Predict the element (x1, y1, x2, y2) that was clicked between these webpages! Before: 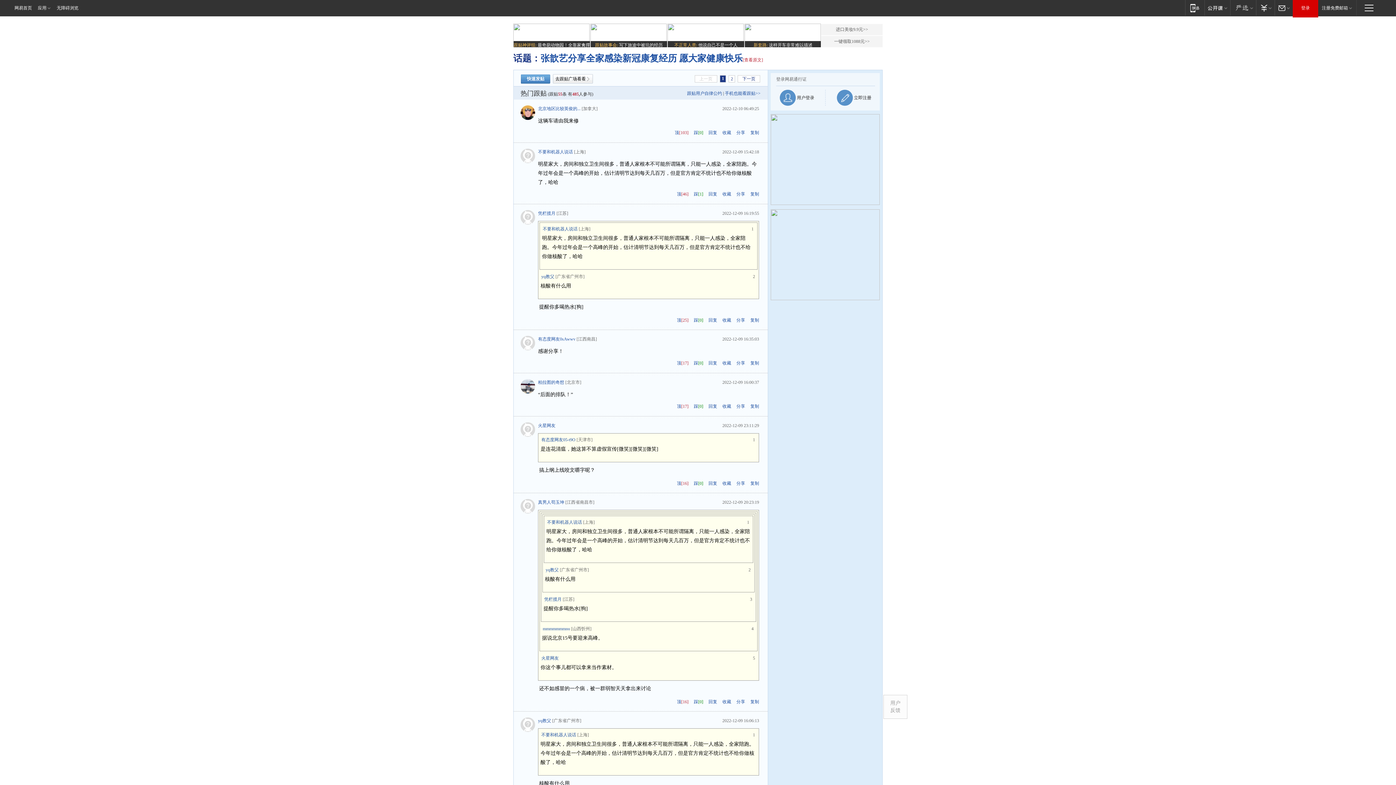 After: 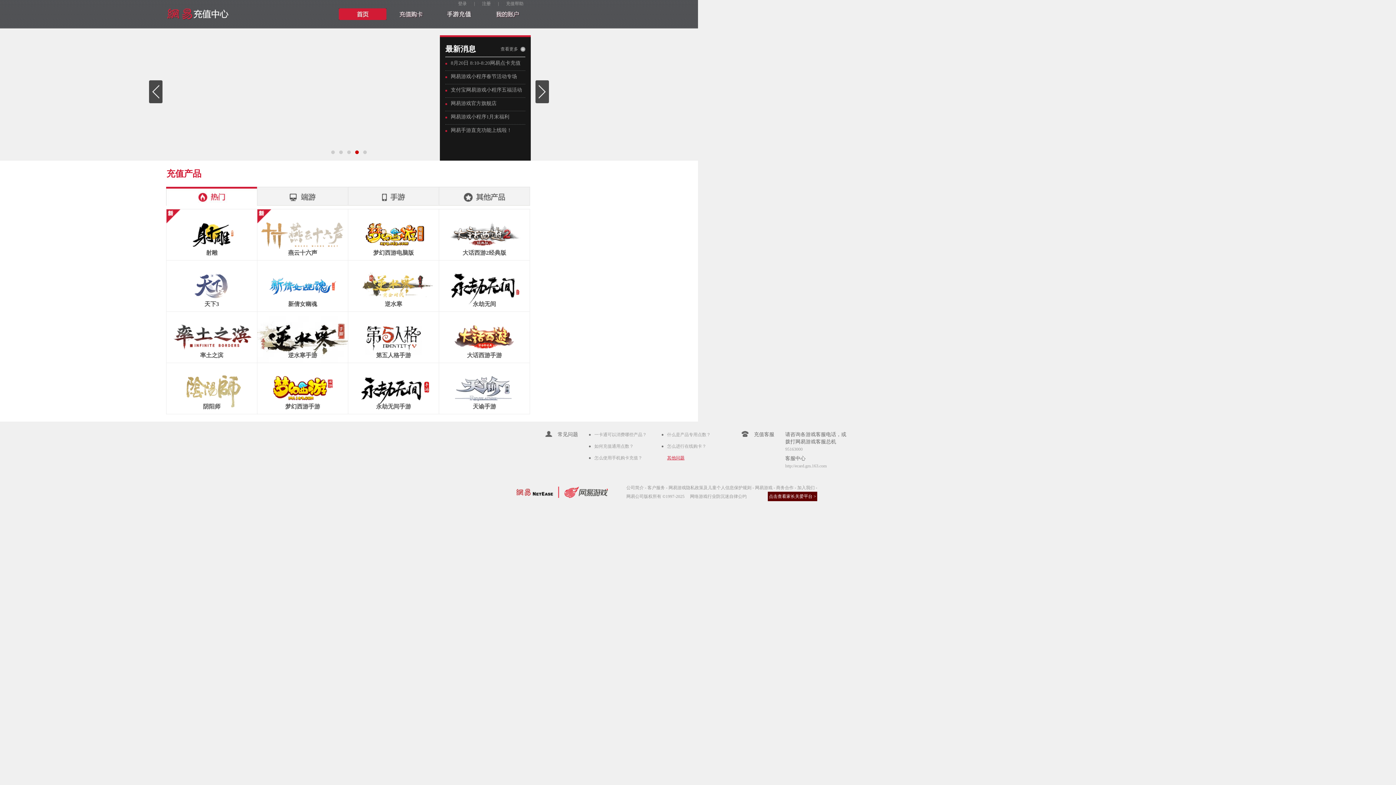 Action: bbox: (1256, 0, 1274, 15) label: 支付